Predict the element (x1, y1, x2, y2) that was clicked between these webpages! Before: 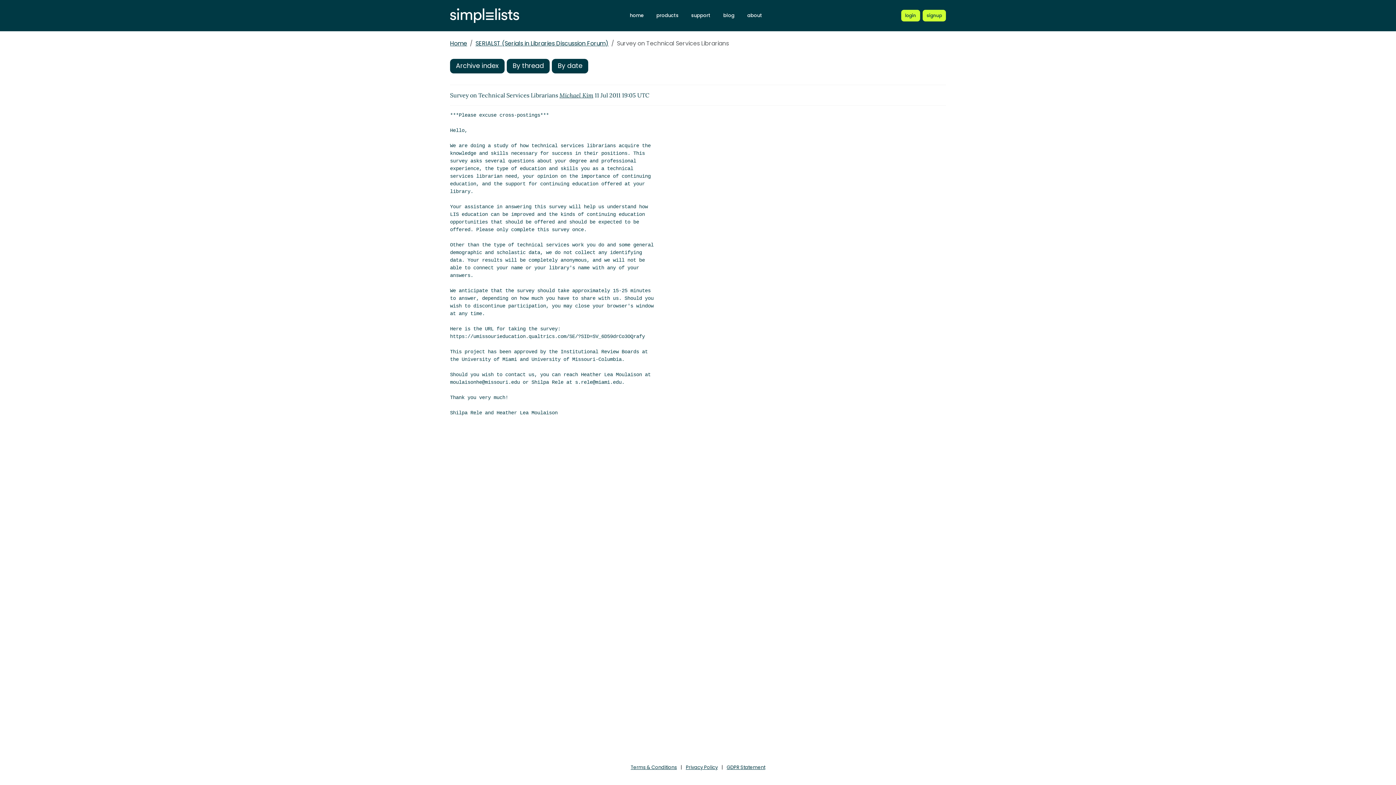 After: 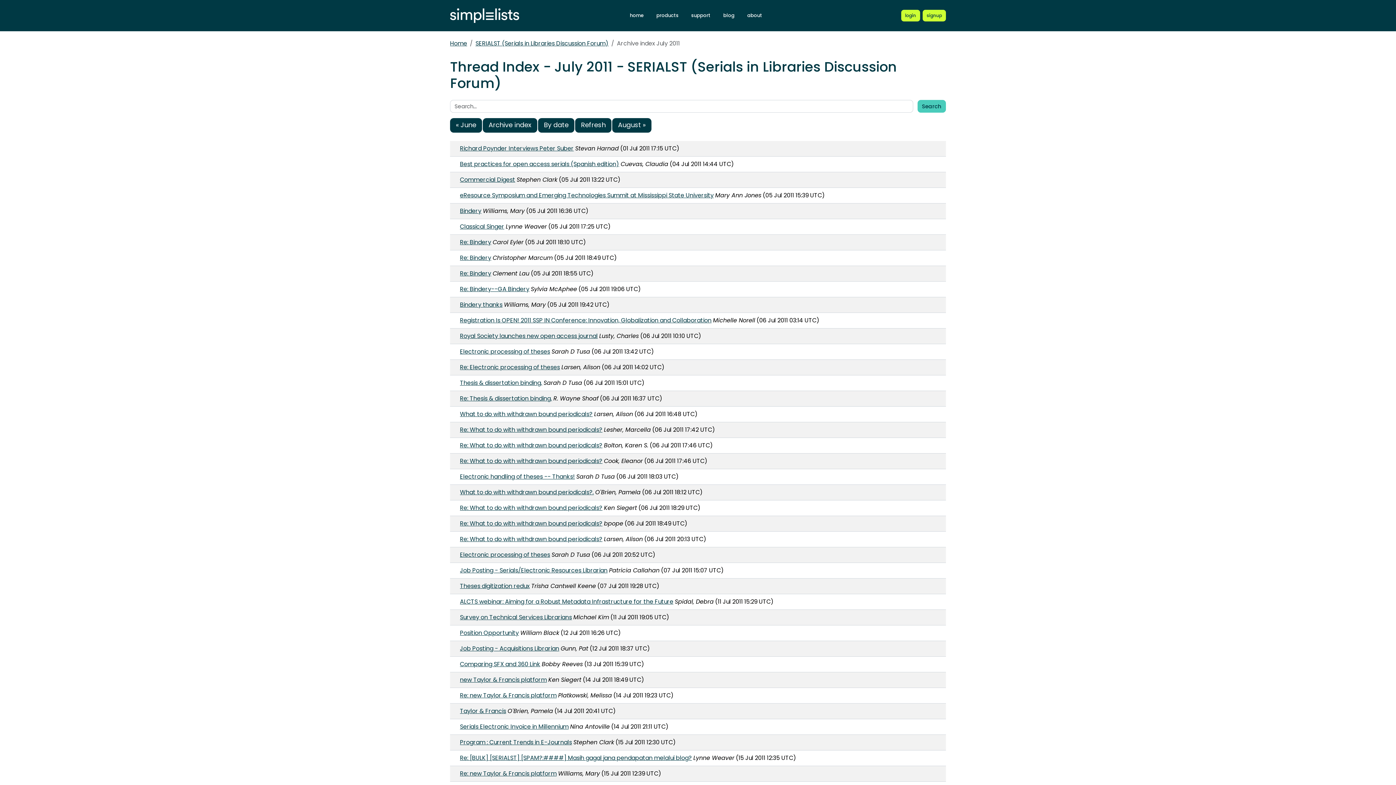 Action: label: By thread bbox: (506, 59, 549, 73)